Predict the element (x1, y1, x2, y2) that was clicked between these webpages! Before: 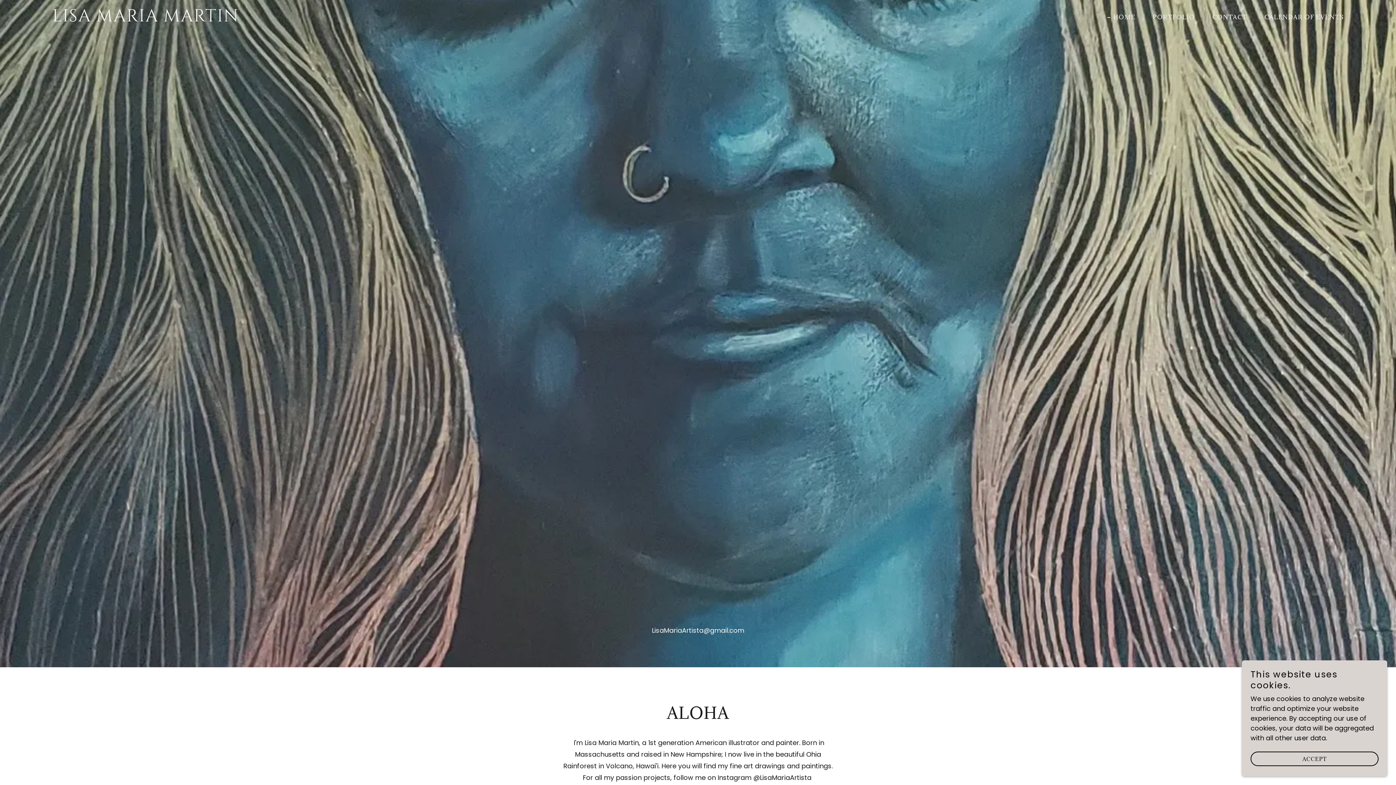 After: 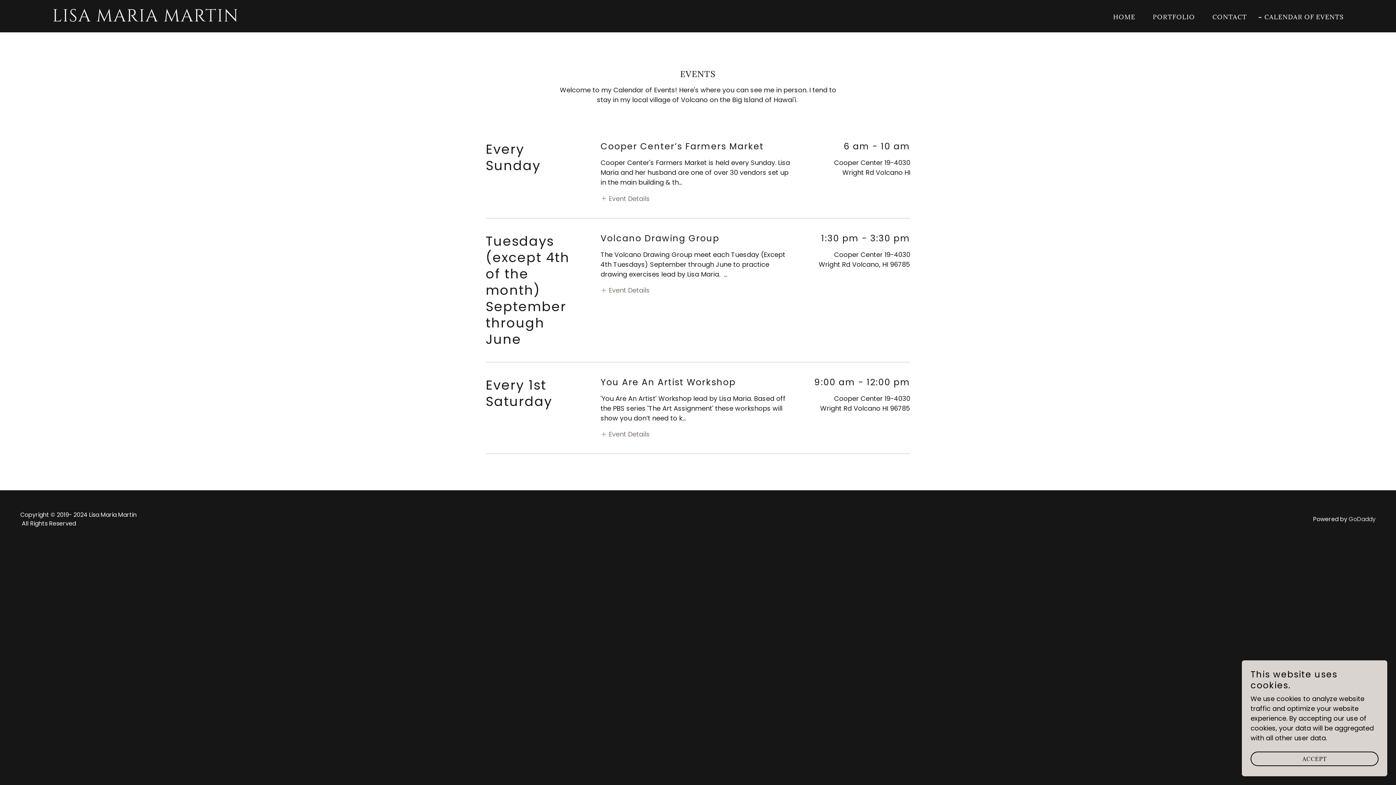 Action: label: CALENDAR OF EVENTS bbox: (1256, 10, 1346, 23)